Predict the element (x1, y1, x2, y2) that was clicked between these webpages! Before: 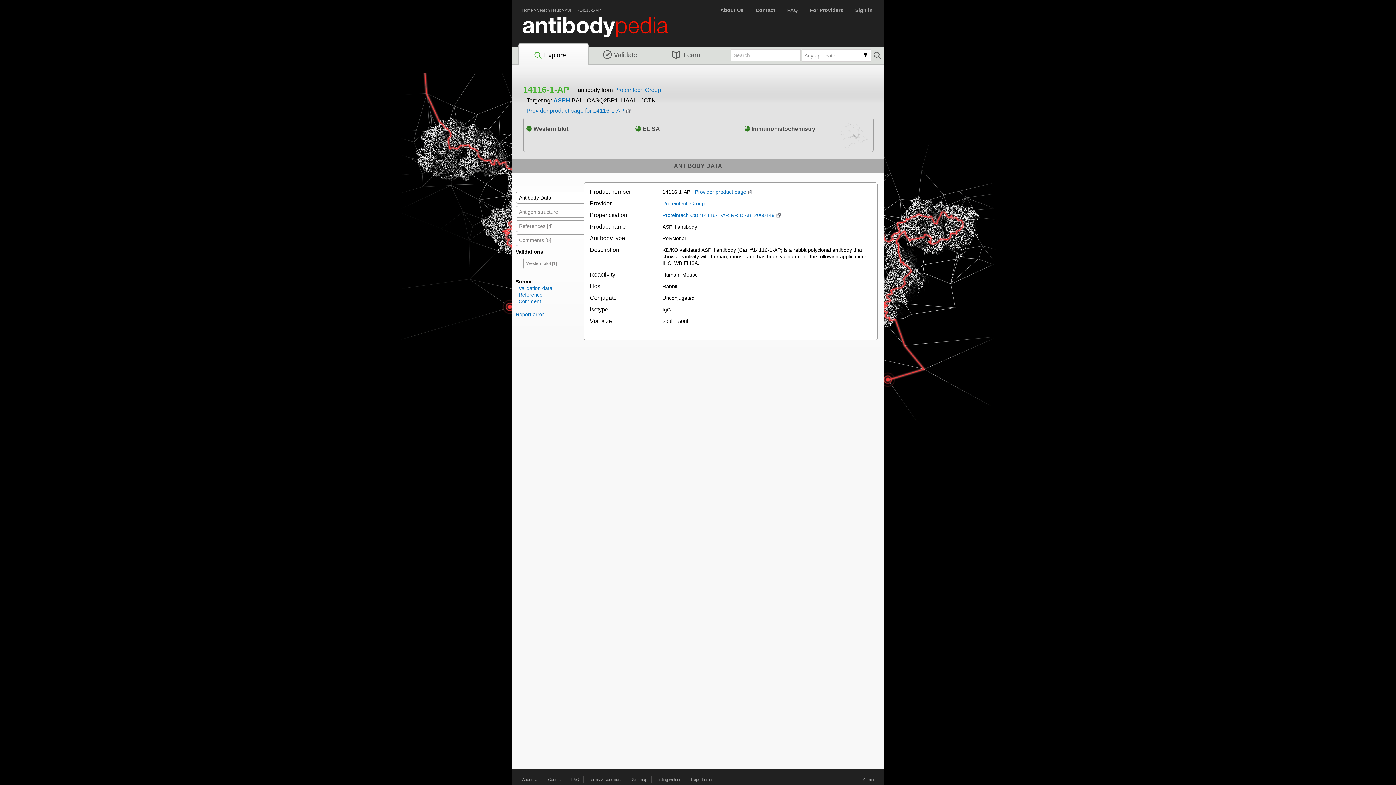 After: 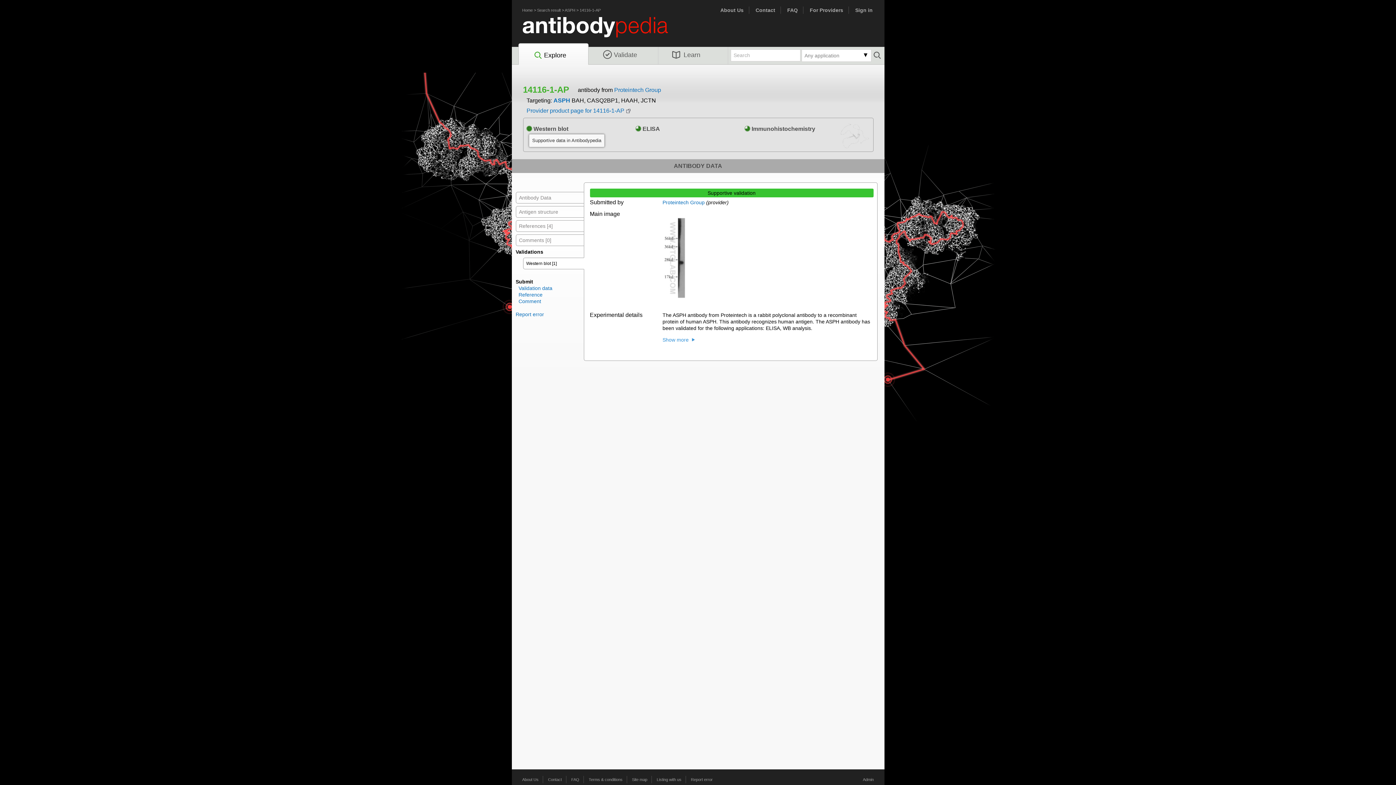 Action: bbox: (526, 125, 568, 132) label:  Western blot